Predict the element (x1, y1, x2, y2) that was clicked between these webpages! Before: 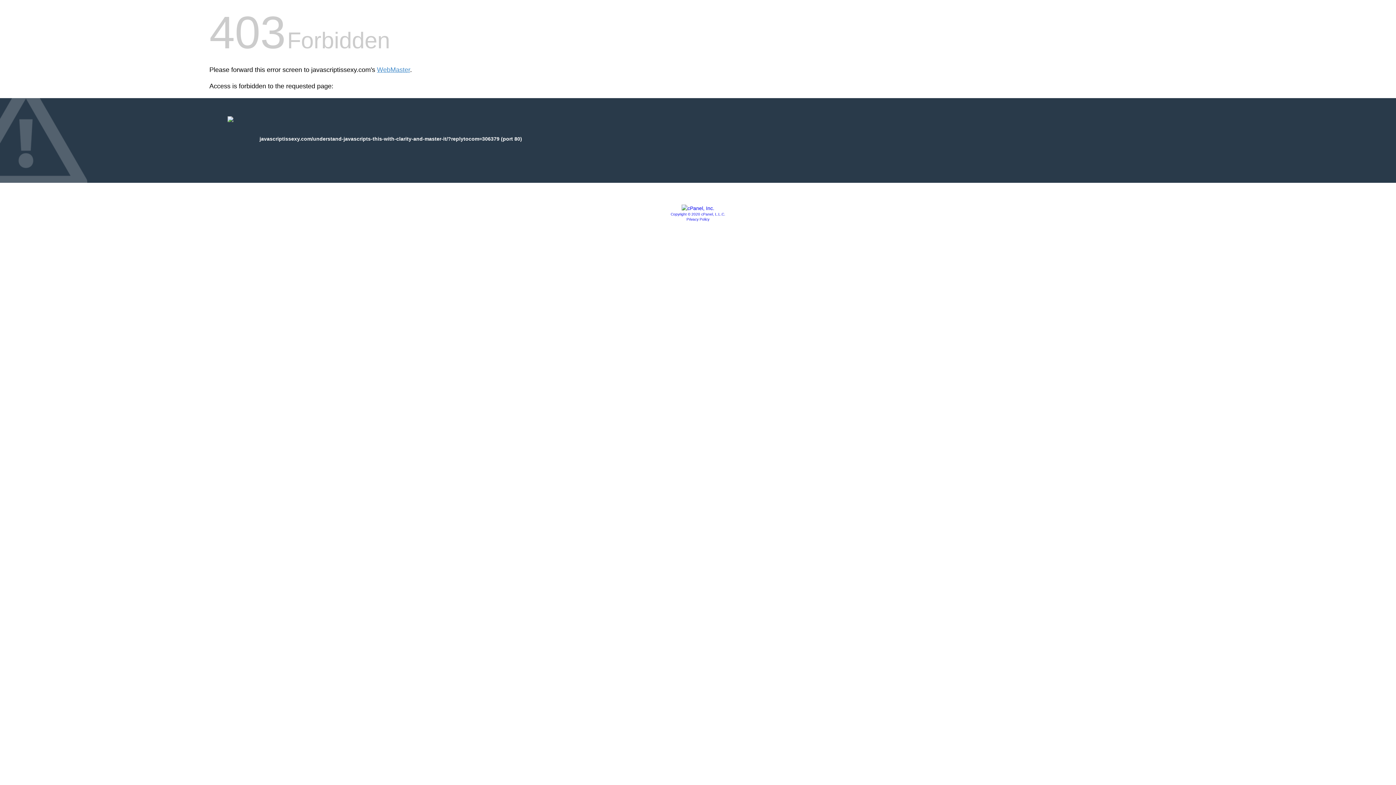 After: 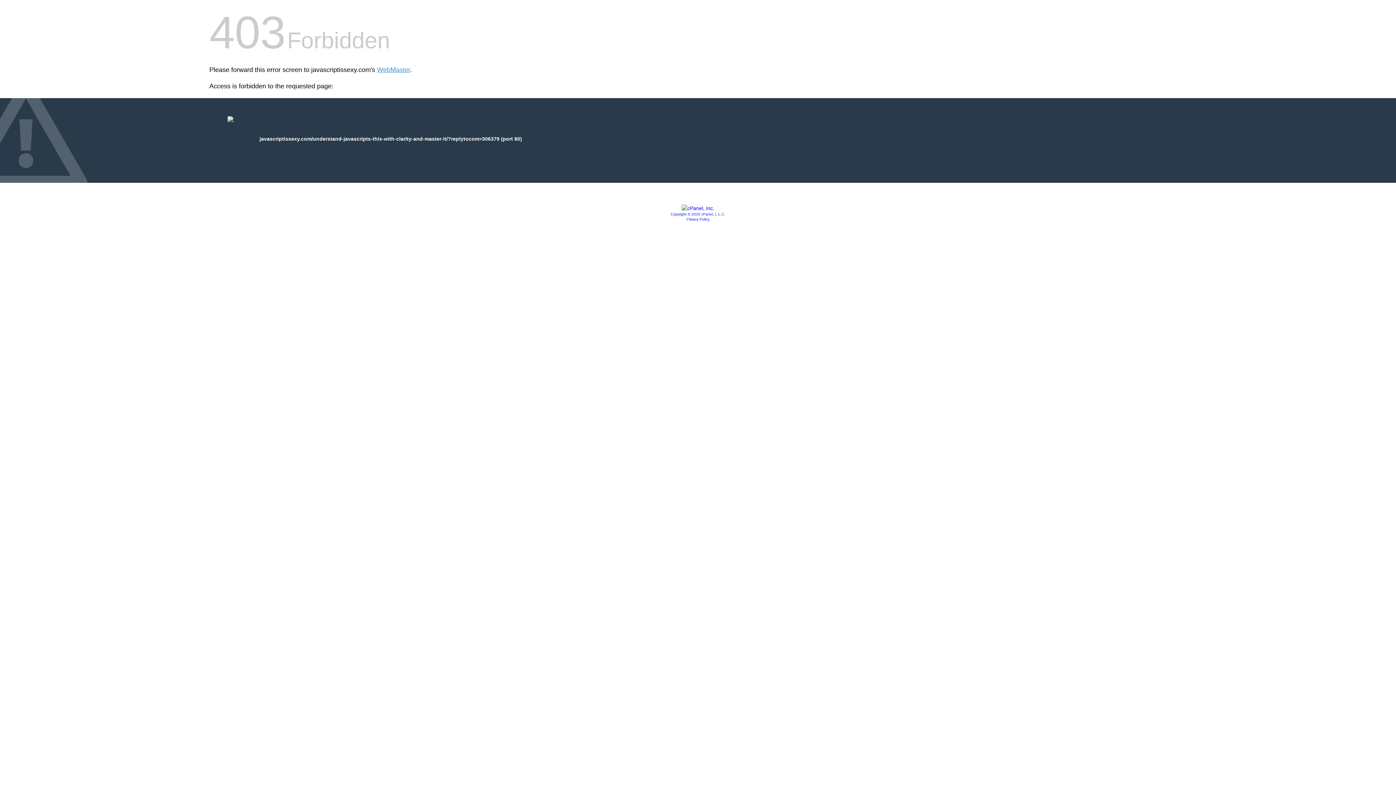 Action: label: Copyright © 2020 cPanel, L.L.C. bbox: (670, 212, 725, 216)